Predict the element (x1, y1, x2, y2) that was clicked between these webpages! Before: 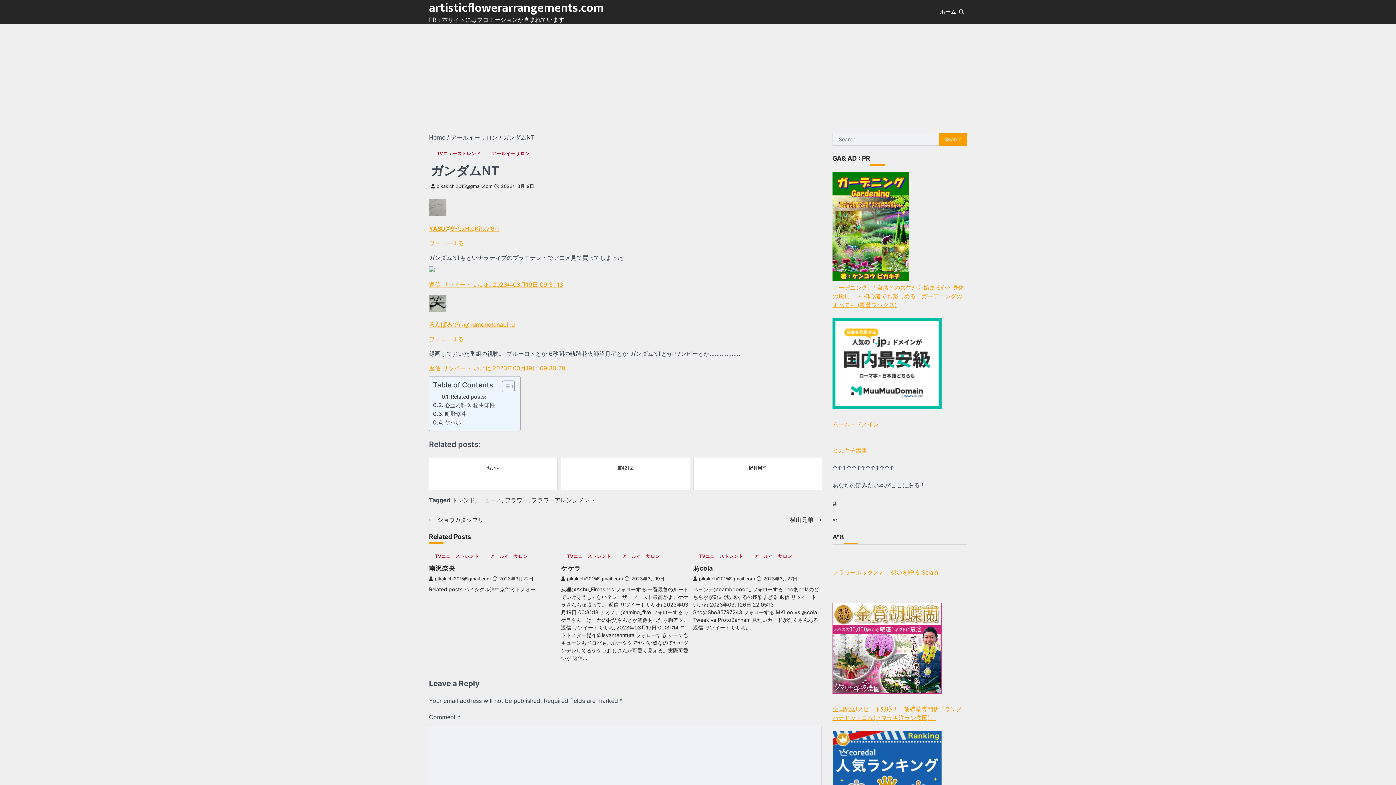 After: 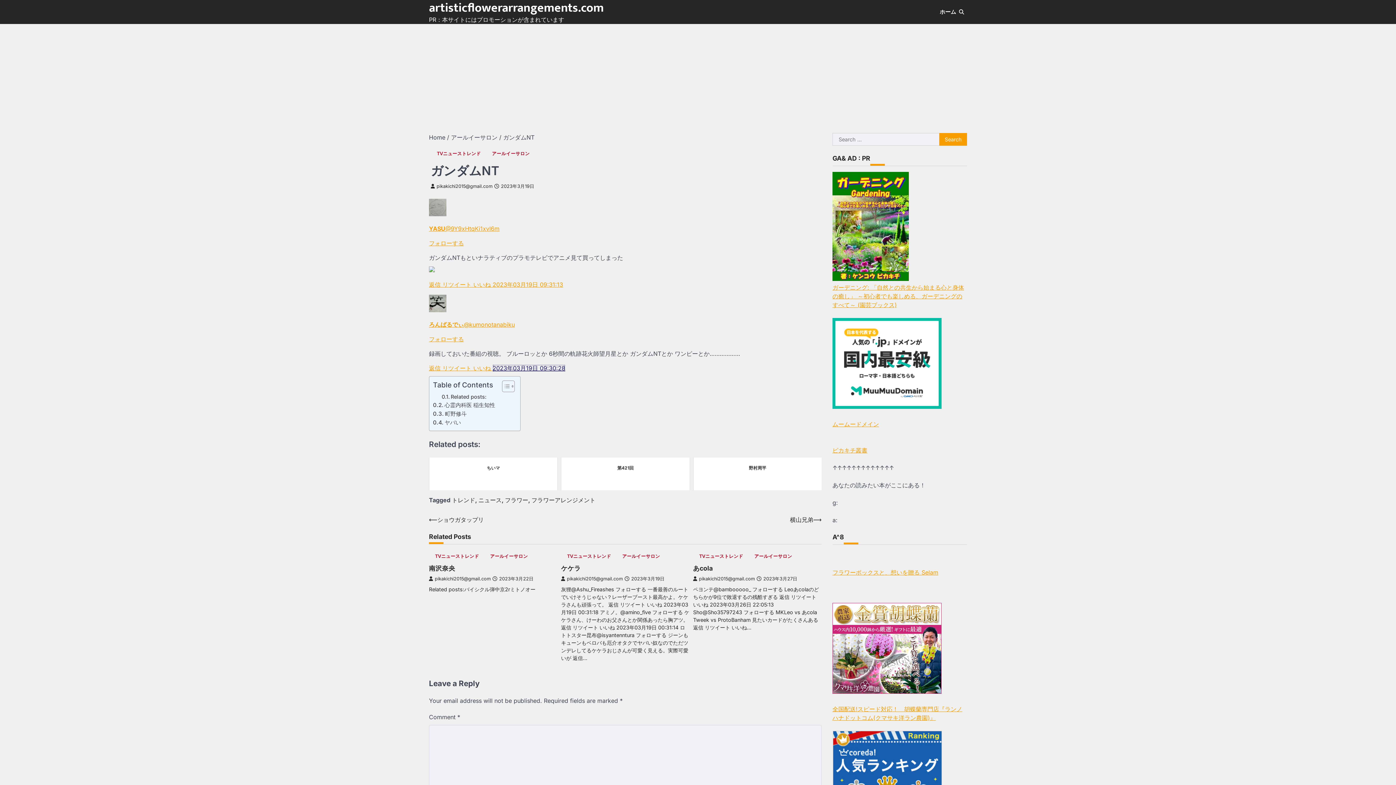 Action: label: 2023年03月19日 09:30:28 bbox: (492, 364, 565, 372)